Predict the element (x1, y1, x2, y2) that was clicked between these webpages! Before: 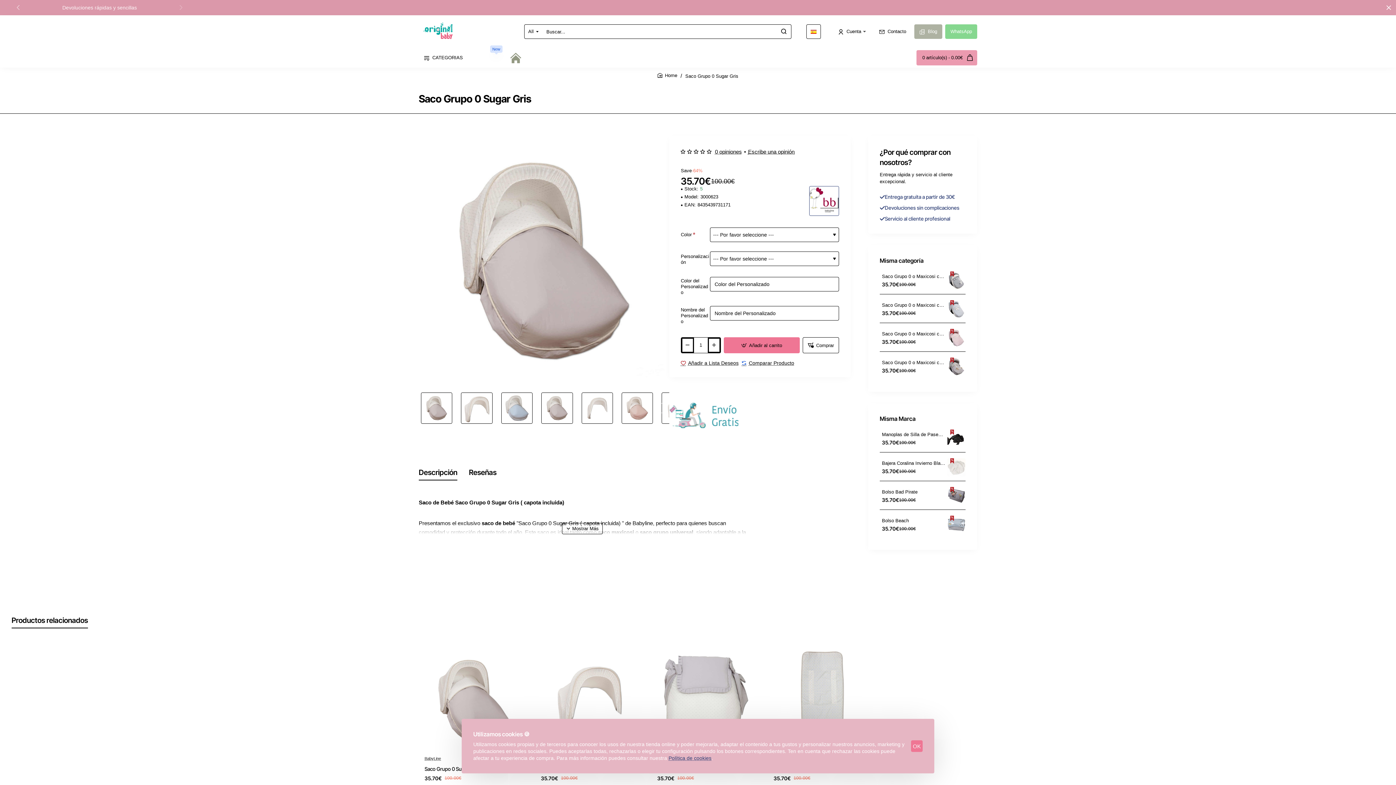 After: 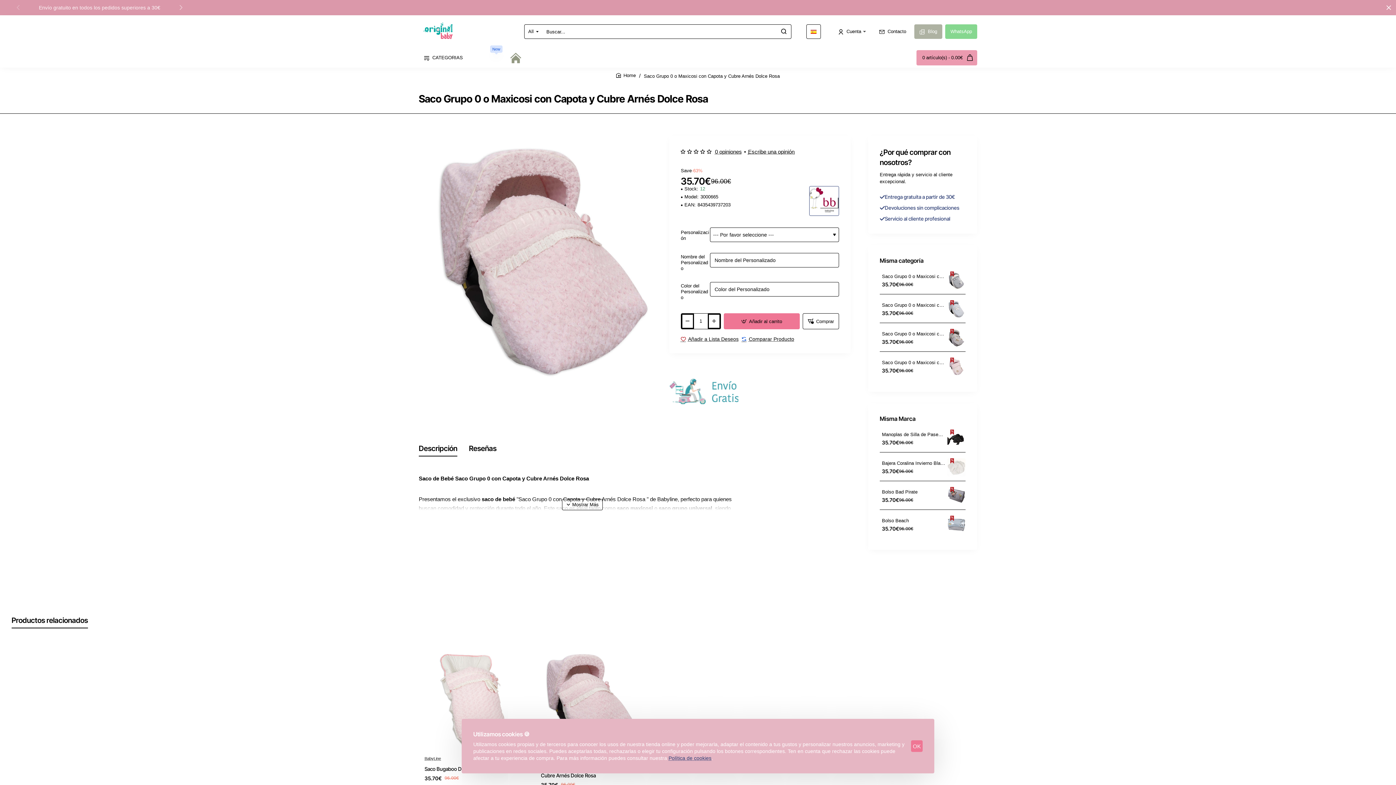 Action: bbox: (947, 329, 965, 347)